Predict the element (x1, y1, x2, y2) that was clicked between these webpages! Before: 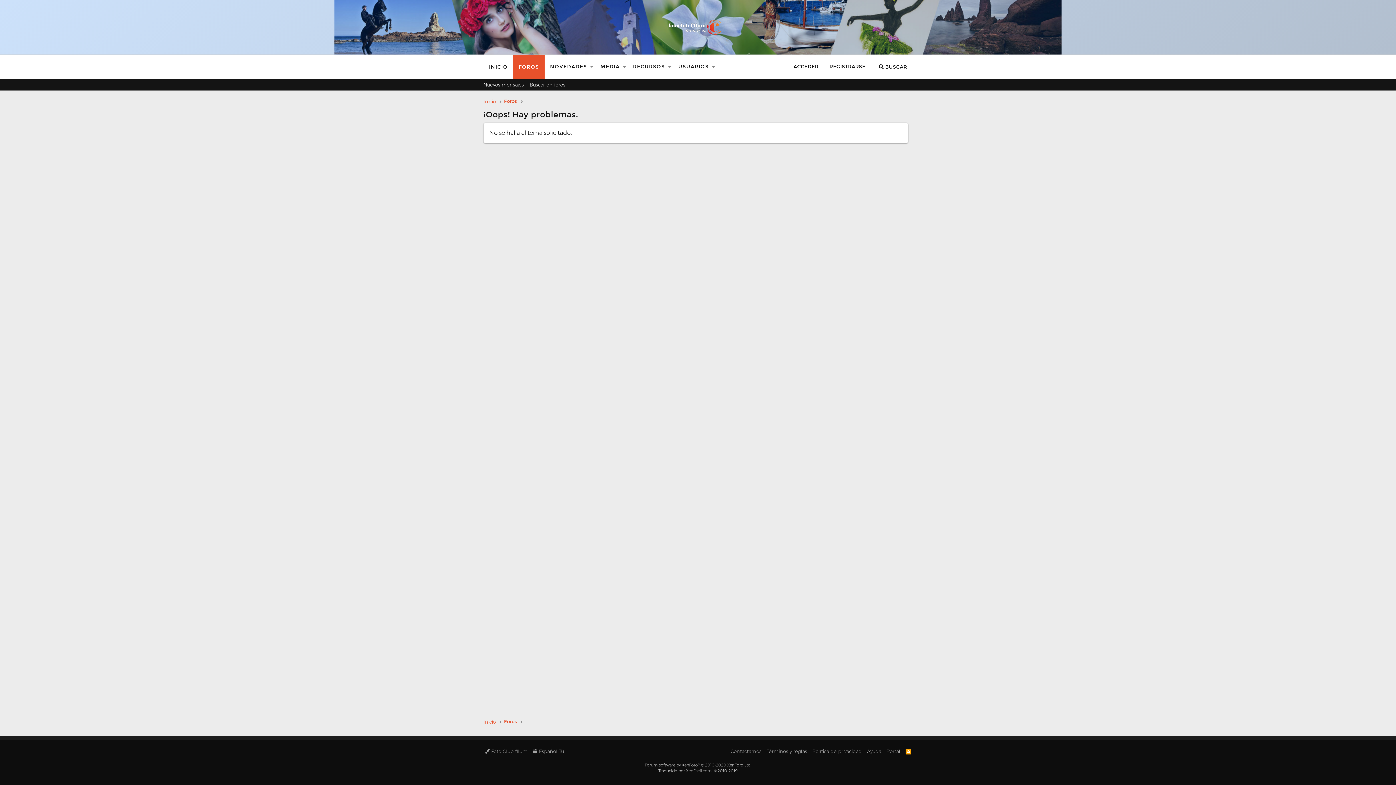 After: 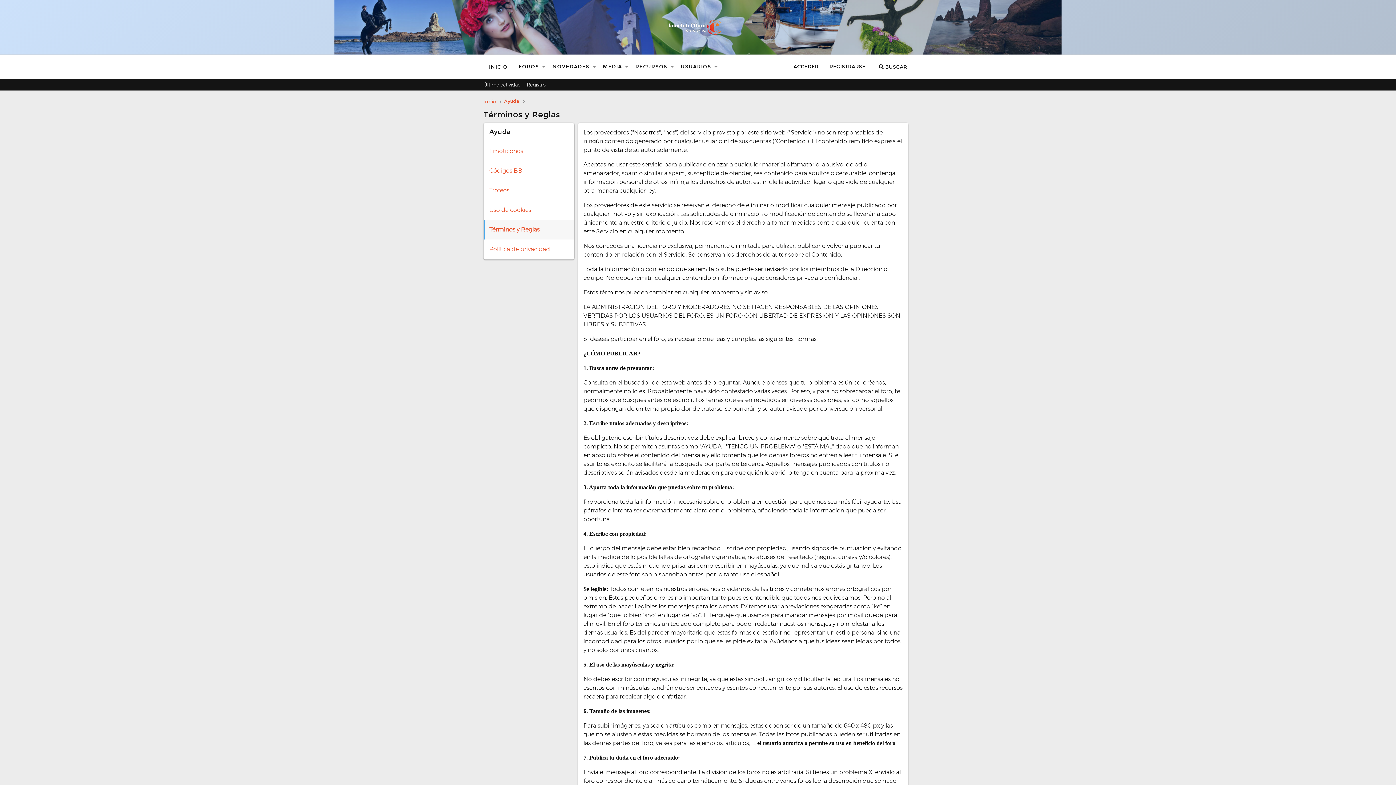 Action: label: Términos y reglas bbox: (765, 748, 808, 755)